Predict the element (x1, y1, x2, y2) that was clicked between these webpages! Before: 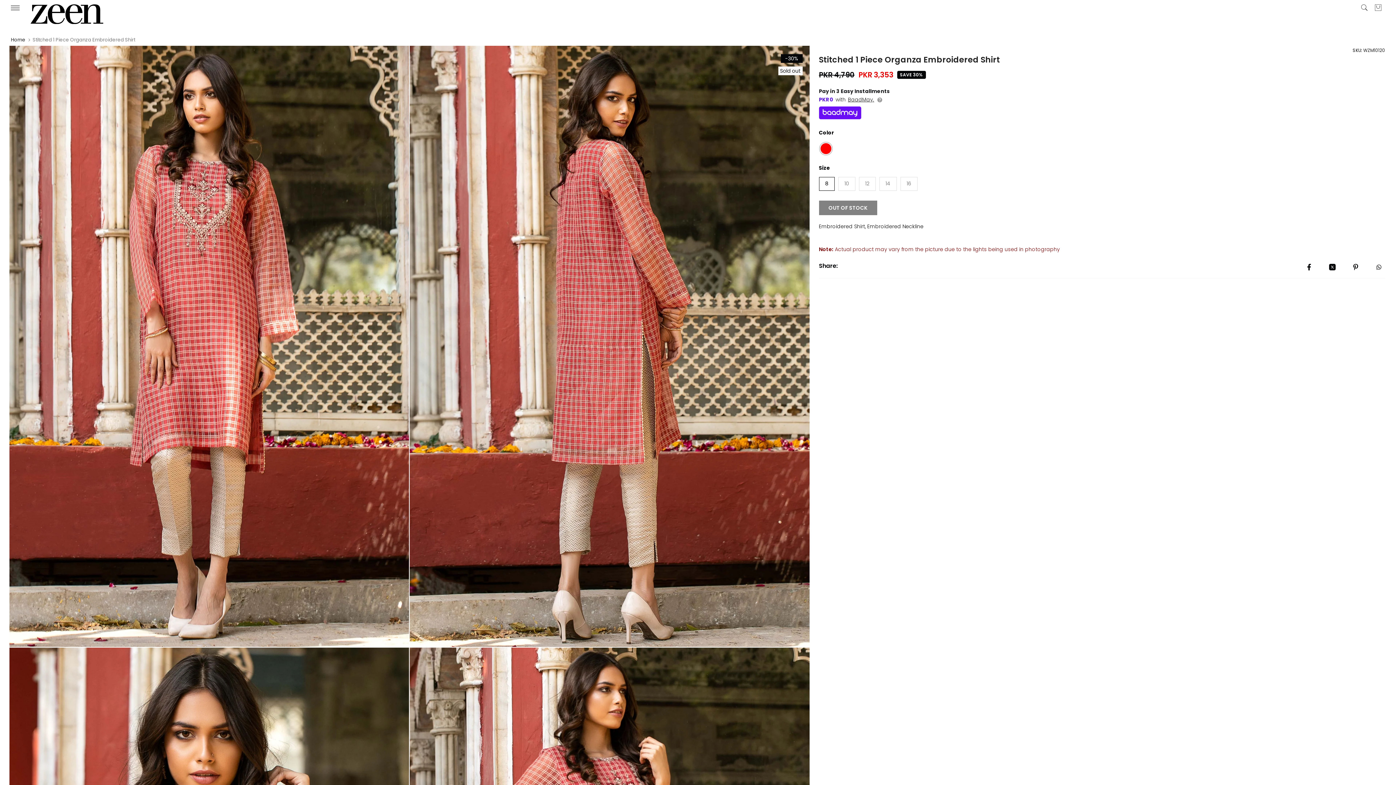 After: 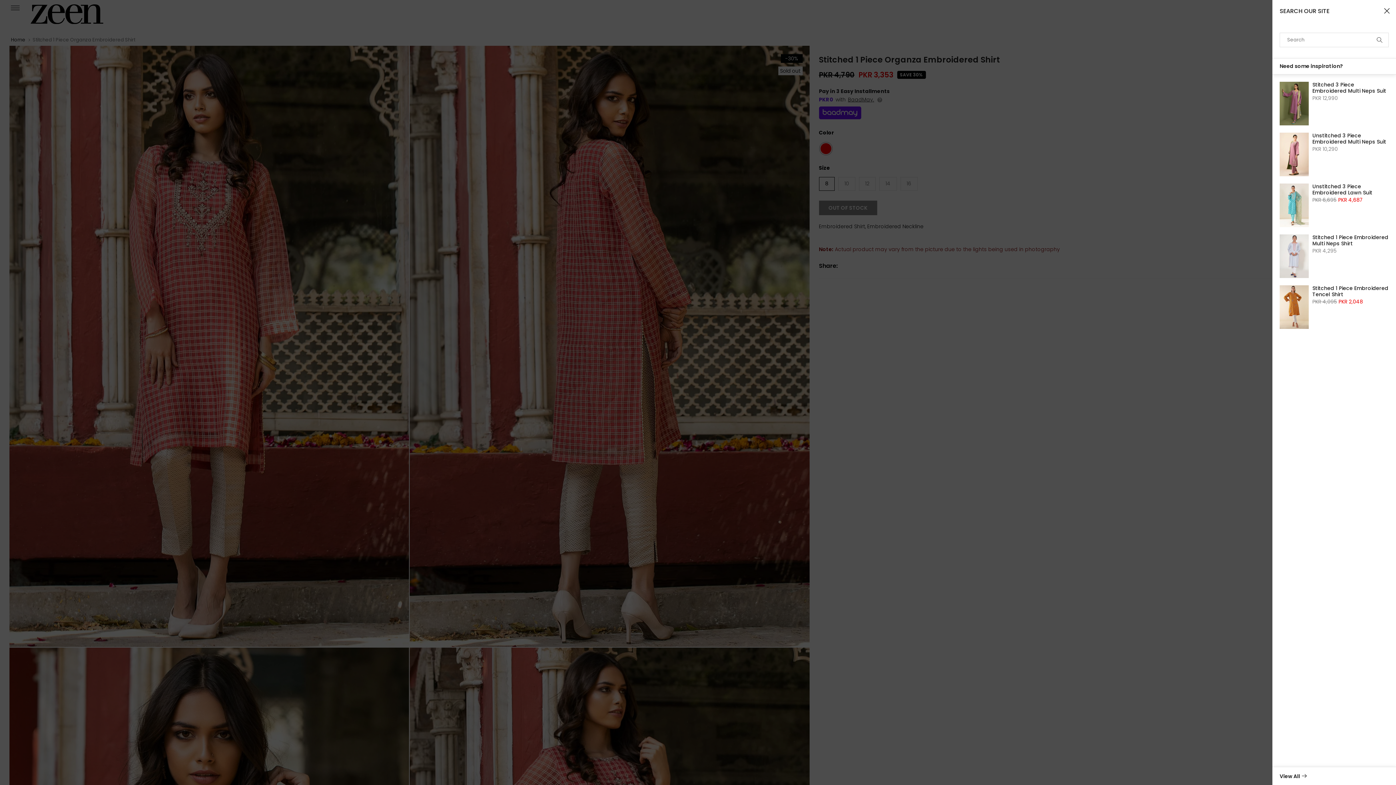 Action: bbox: (1360, 3, 1368, 11)